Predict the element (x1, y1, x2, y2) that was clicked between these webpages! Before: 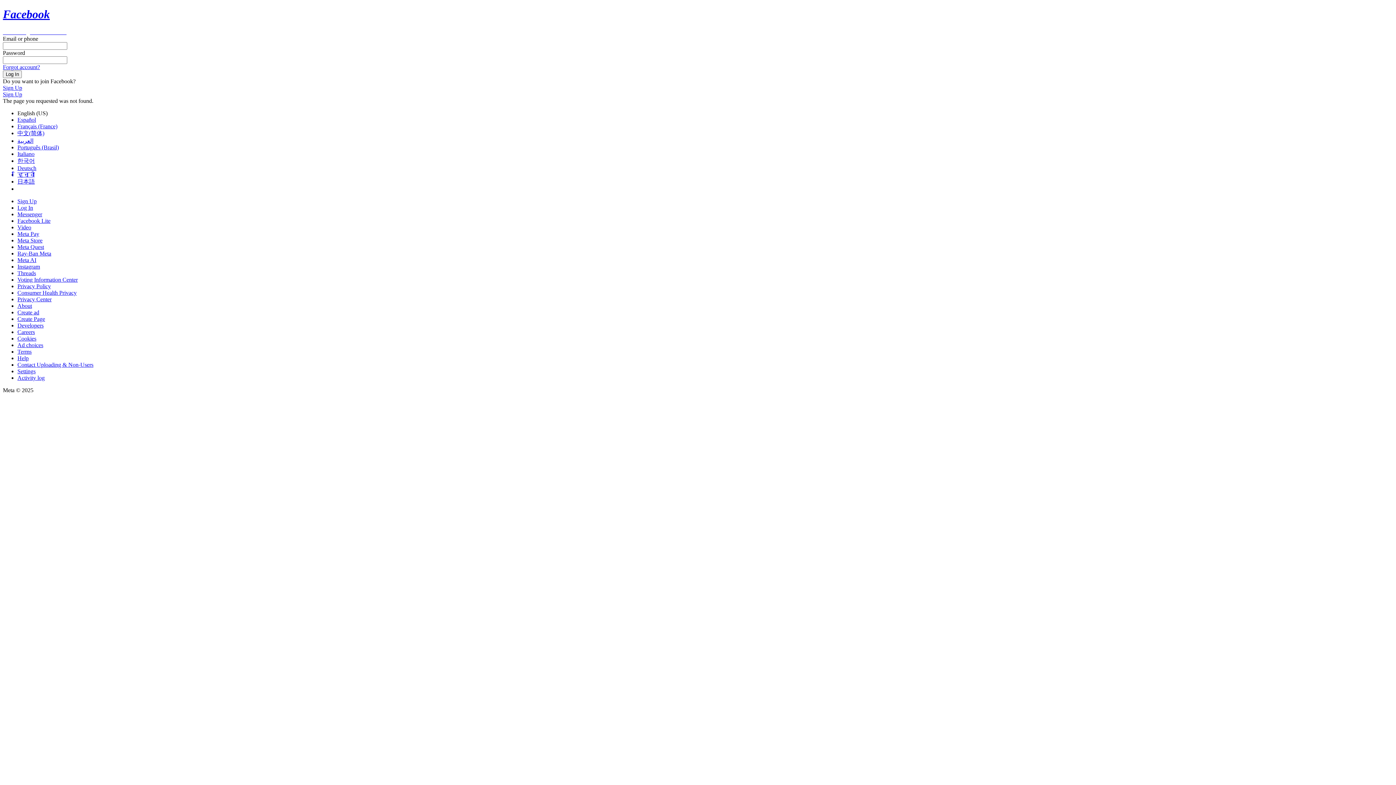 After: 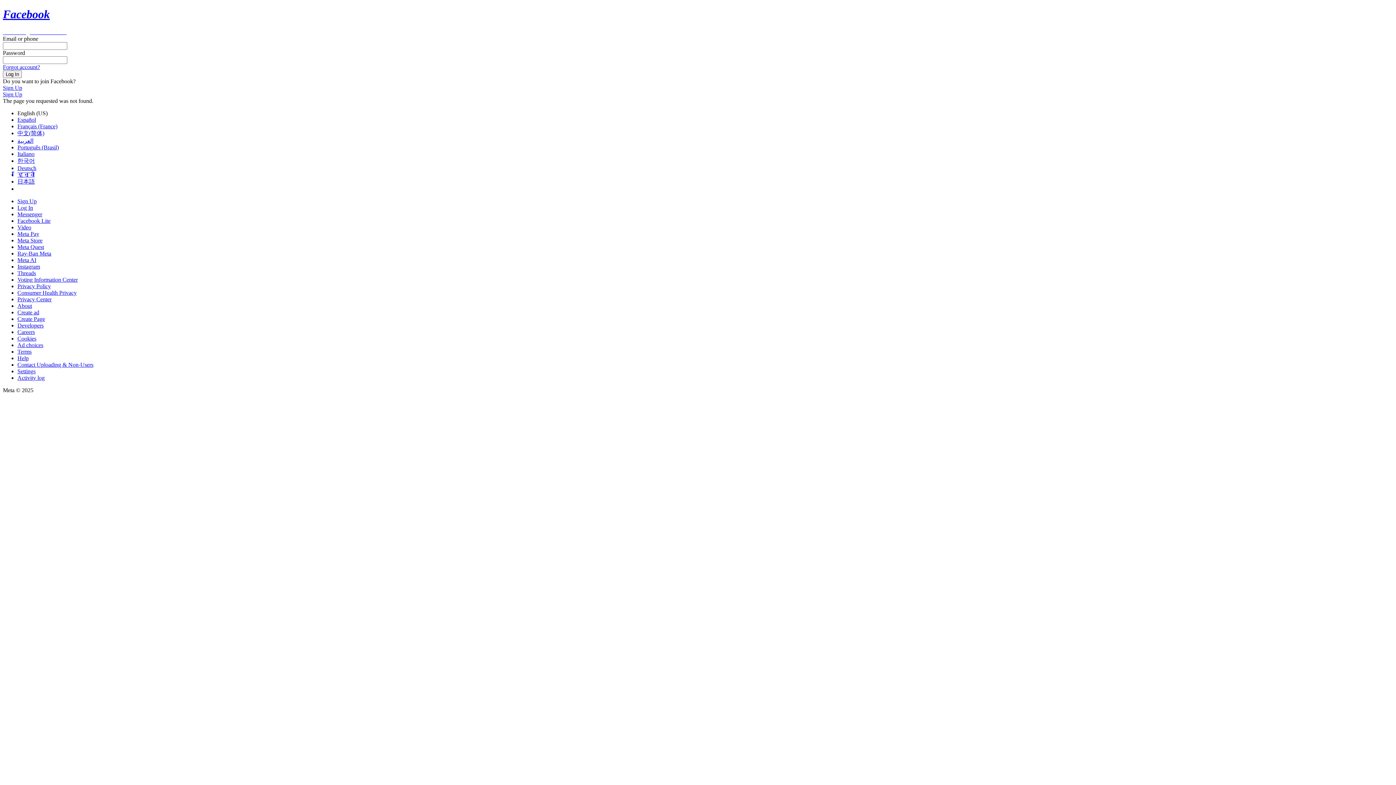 Action: label: Meta Quest bbox: (17, 243, 44, 250)